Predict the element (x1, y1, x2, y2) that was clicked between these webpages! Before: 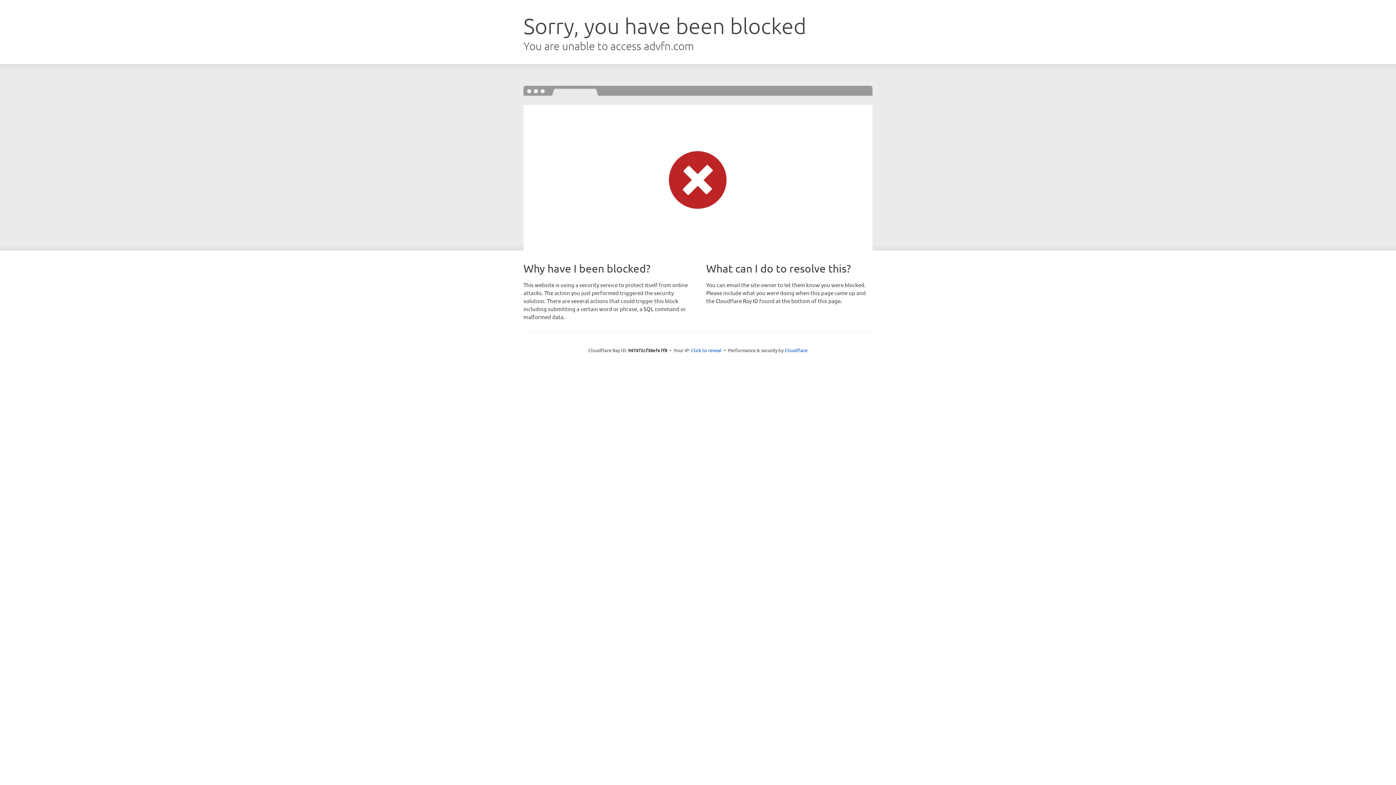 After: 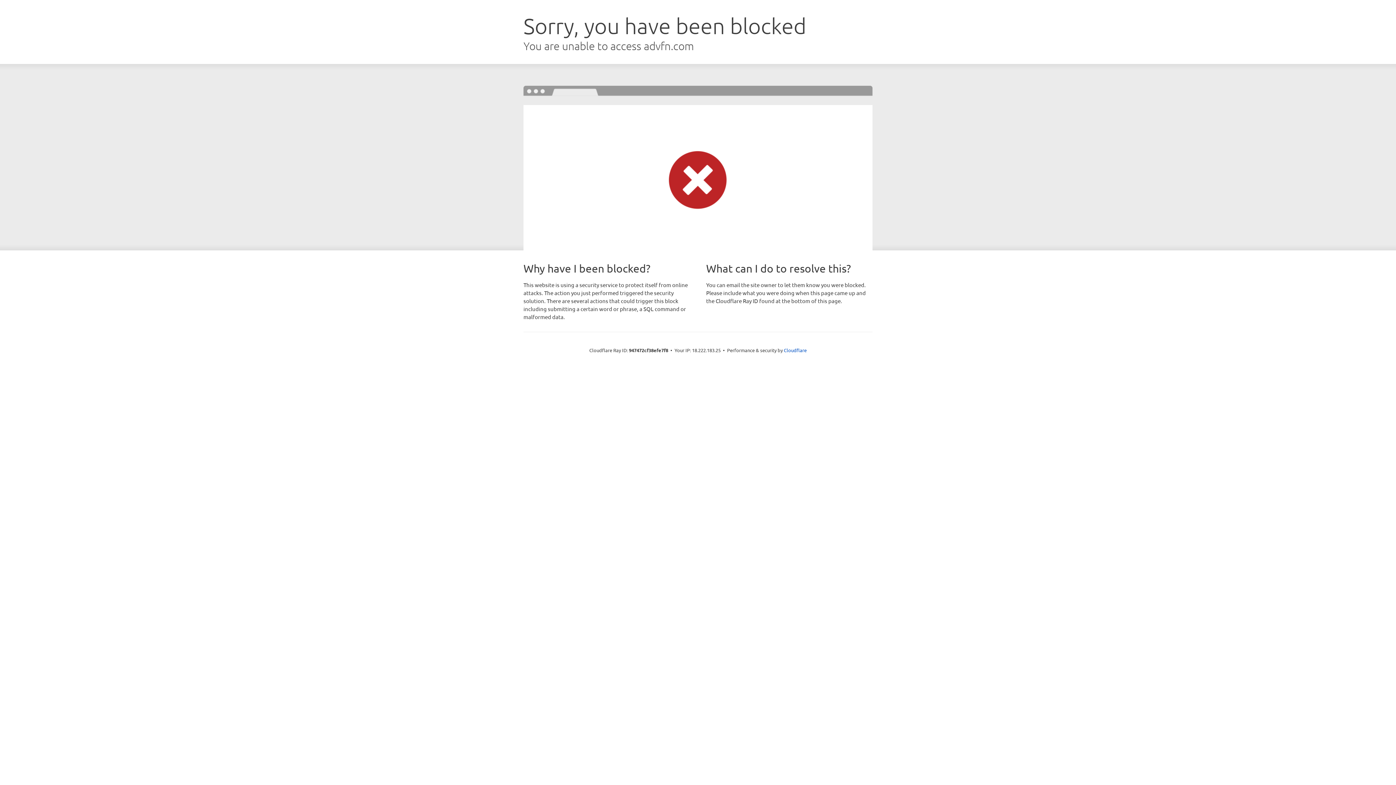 Action: label: Click to reveal bbox: (691, 346, 721, 353)